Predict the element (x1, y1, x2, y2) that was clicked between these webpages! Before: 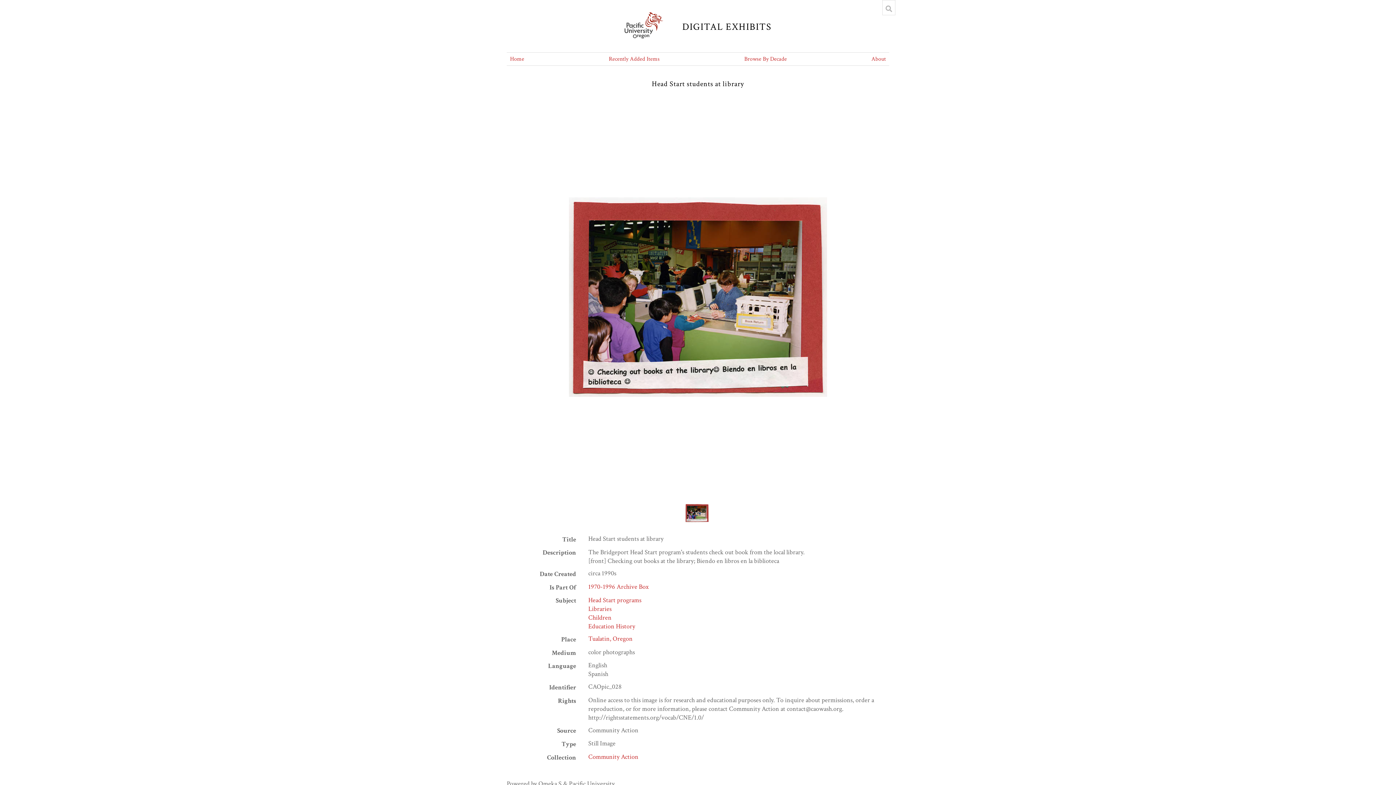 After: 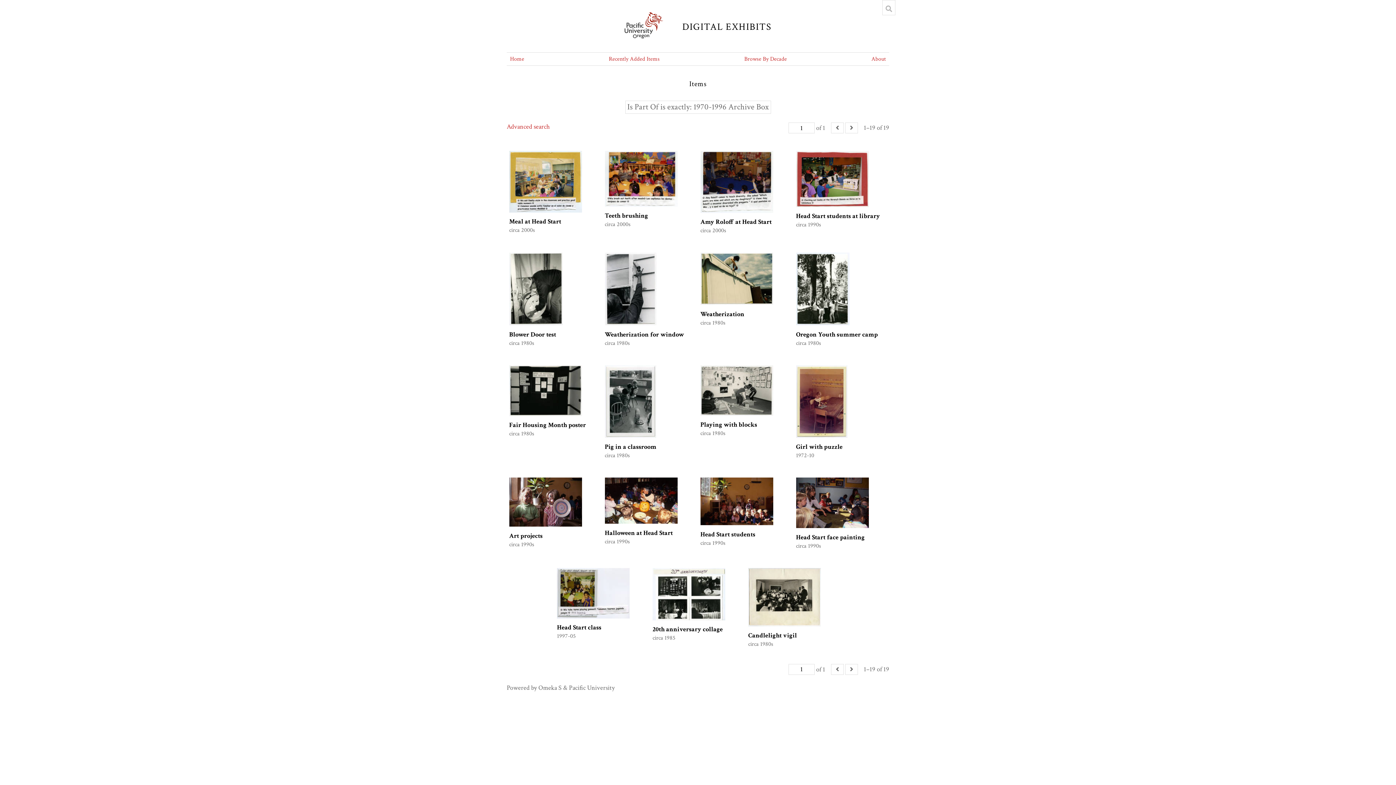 Action: bbox: (588, 582, 648, 591) label: 1970-1996 Archive Box